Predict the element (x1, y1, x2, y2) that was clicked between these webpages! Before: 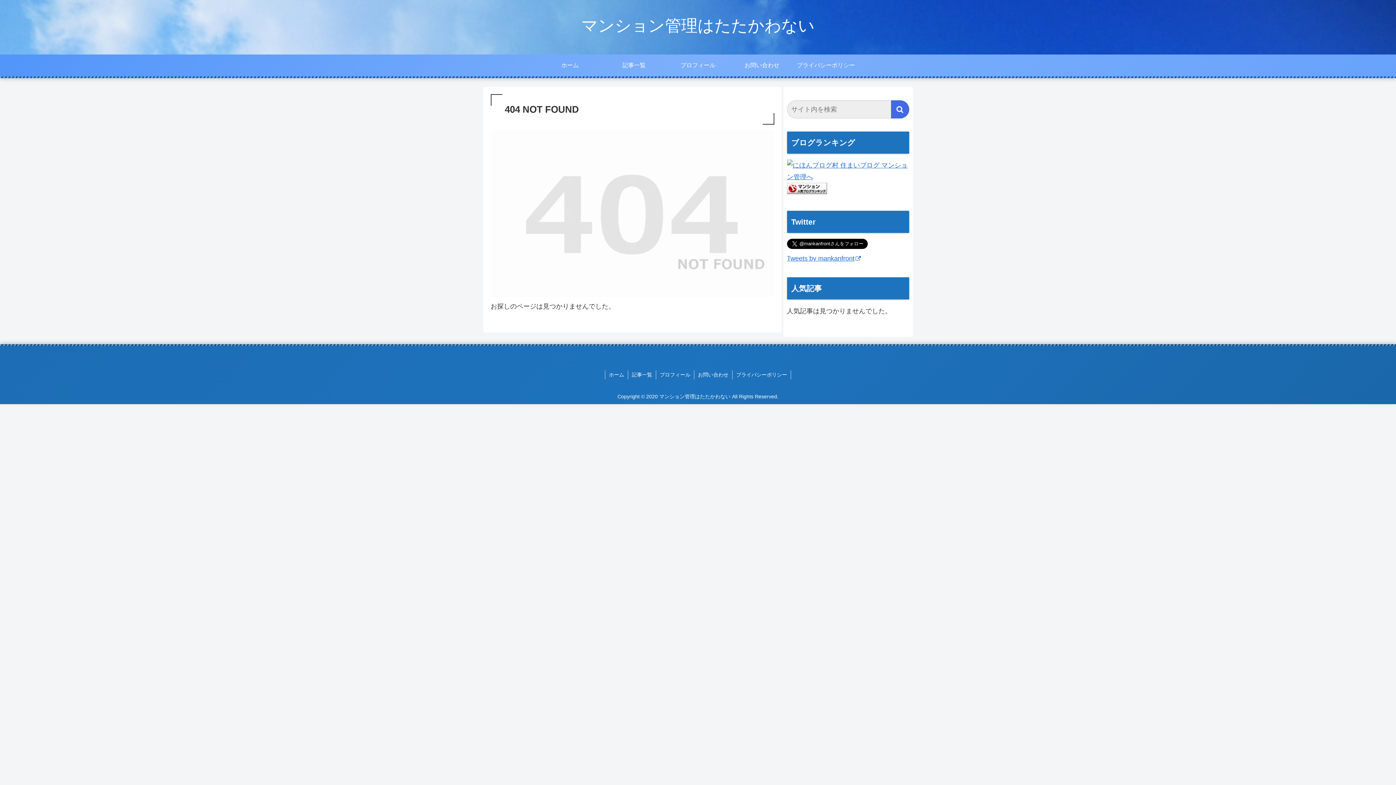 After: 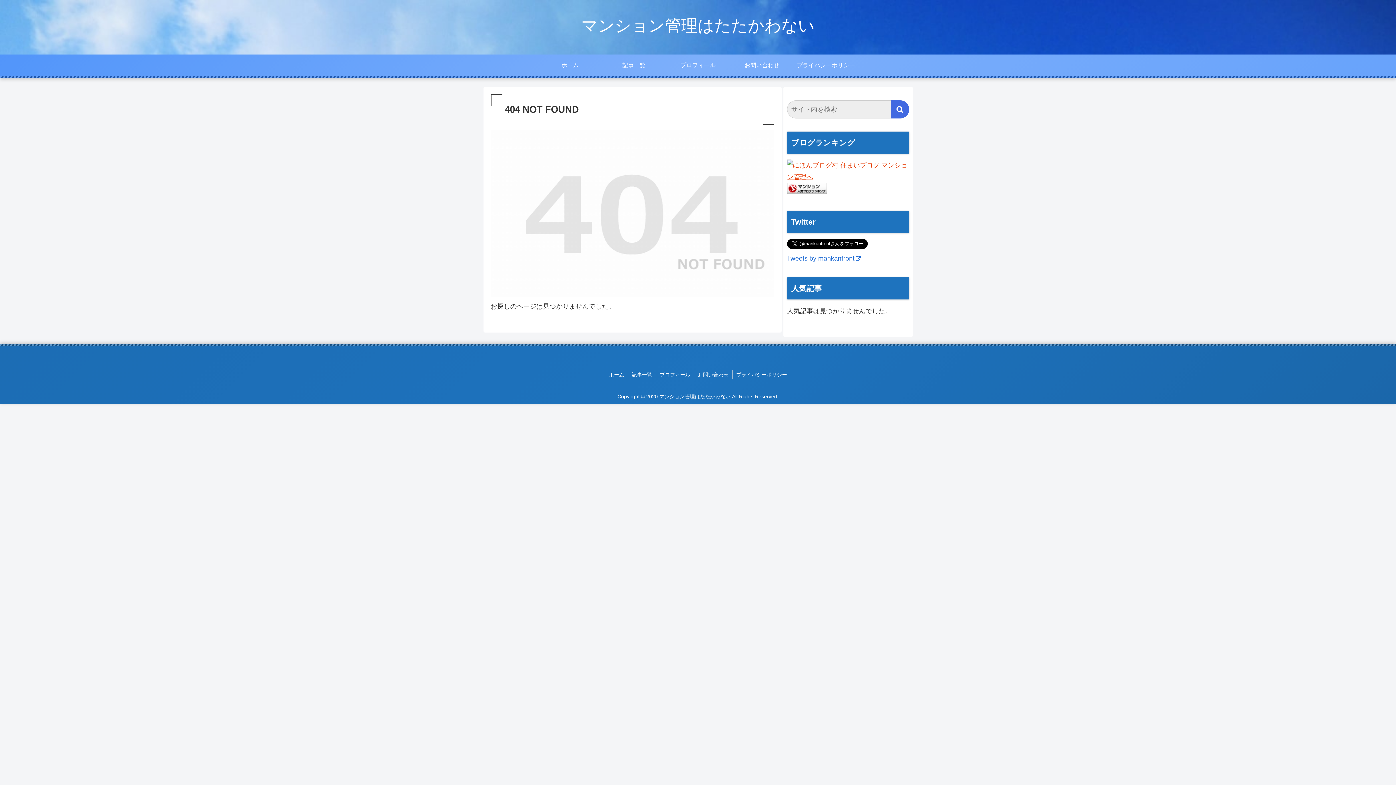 Action: bbox: (787, 173, 909, 180)